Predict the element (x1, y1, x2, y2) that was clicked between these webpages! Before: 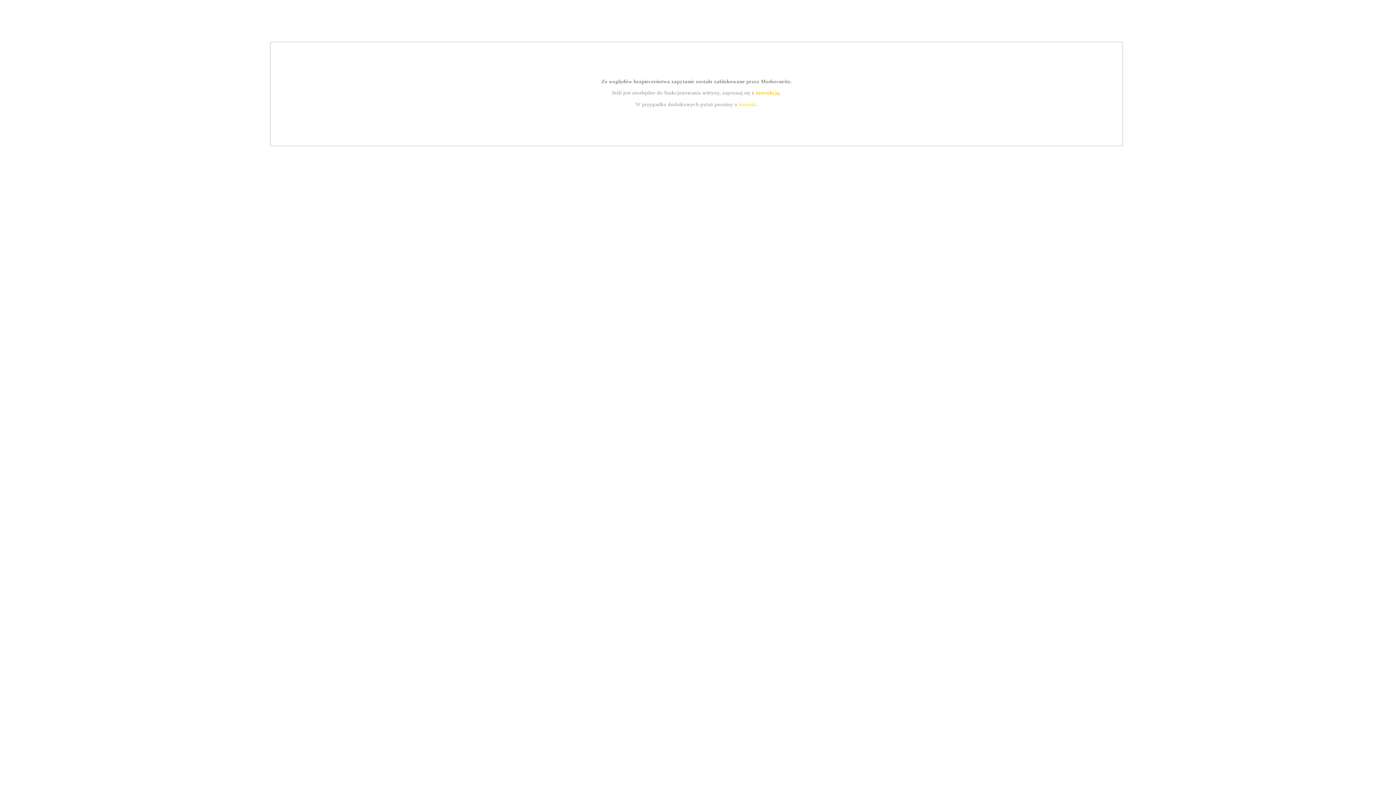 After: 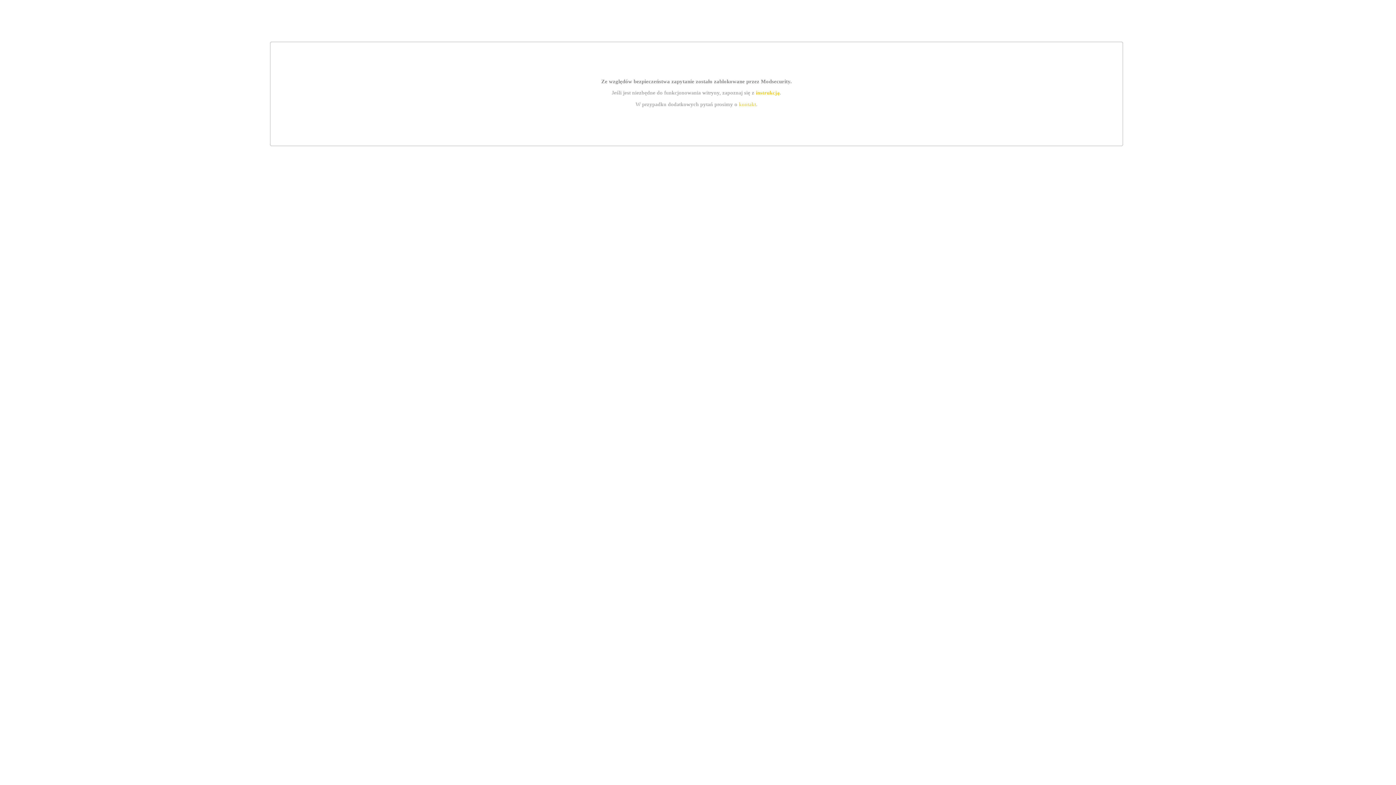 Action: bbox: (739, 101, 756, 107) label: kontakt